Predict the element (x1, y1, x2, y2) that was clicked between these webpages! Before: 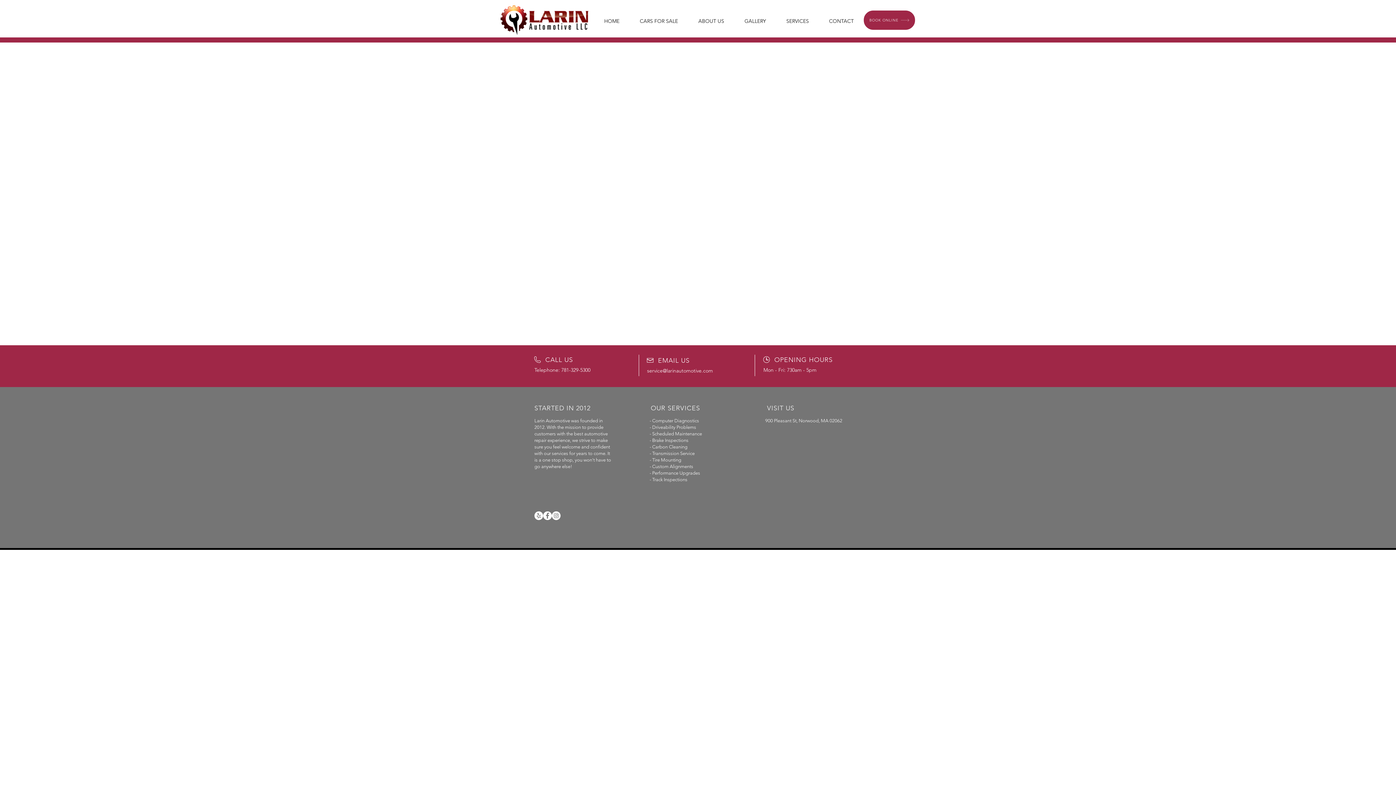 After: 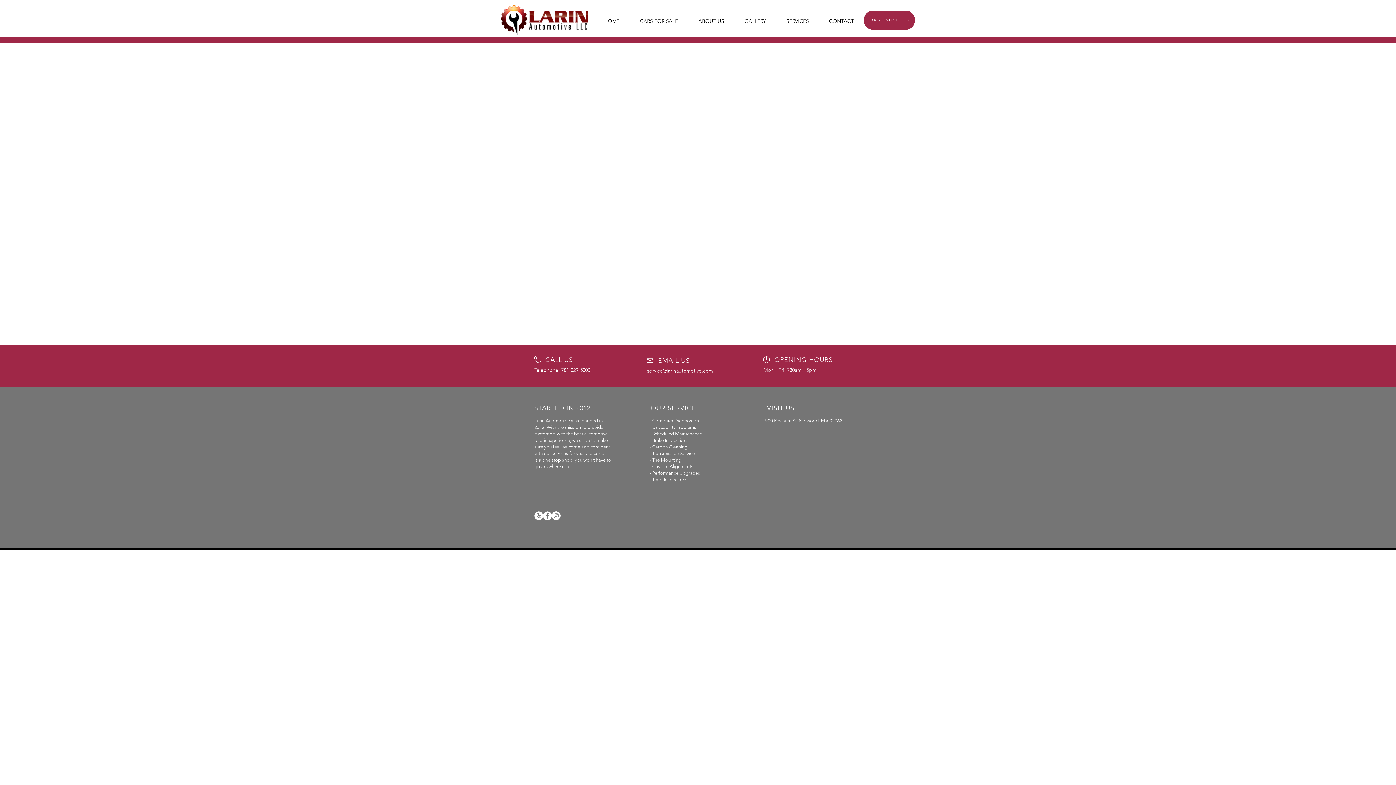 Action: label: Yelp bbox: (534, 511, 543, 520)